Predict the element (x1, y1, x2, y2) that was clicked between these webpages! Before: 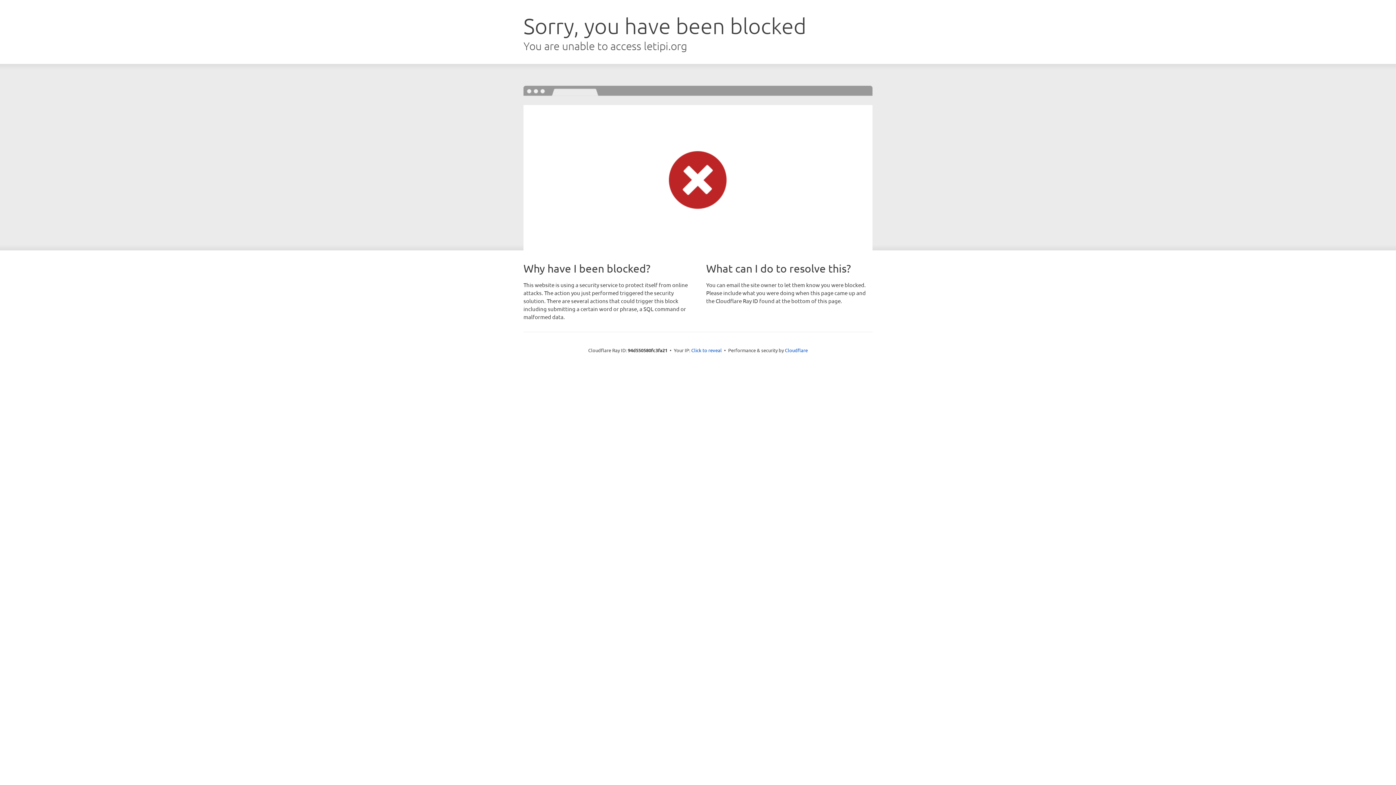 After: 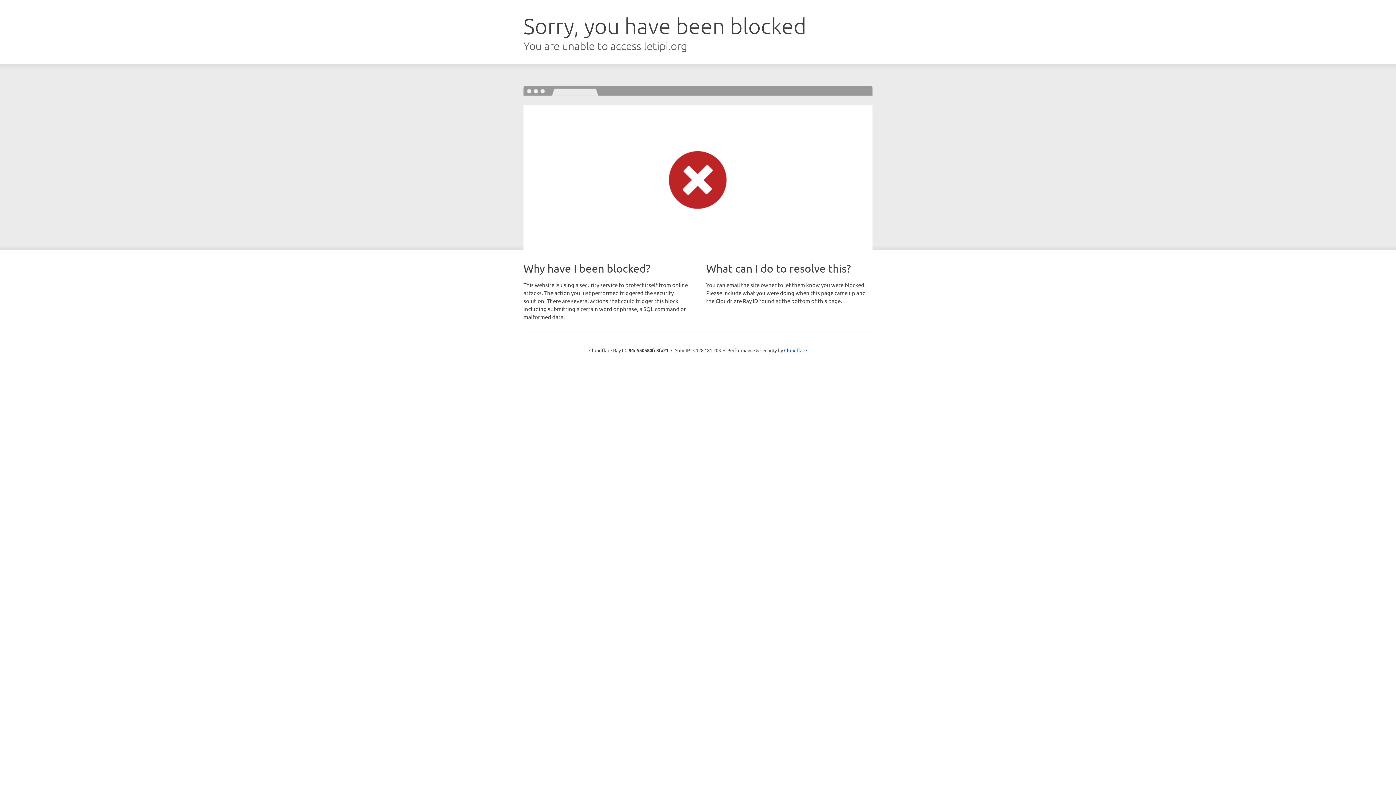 Action: label: Click to reveal bbox: (691, 346, 722, 353)